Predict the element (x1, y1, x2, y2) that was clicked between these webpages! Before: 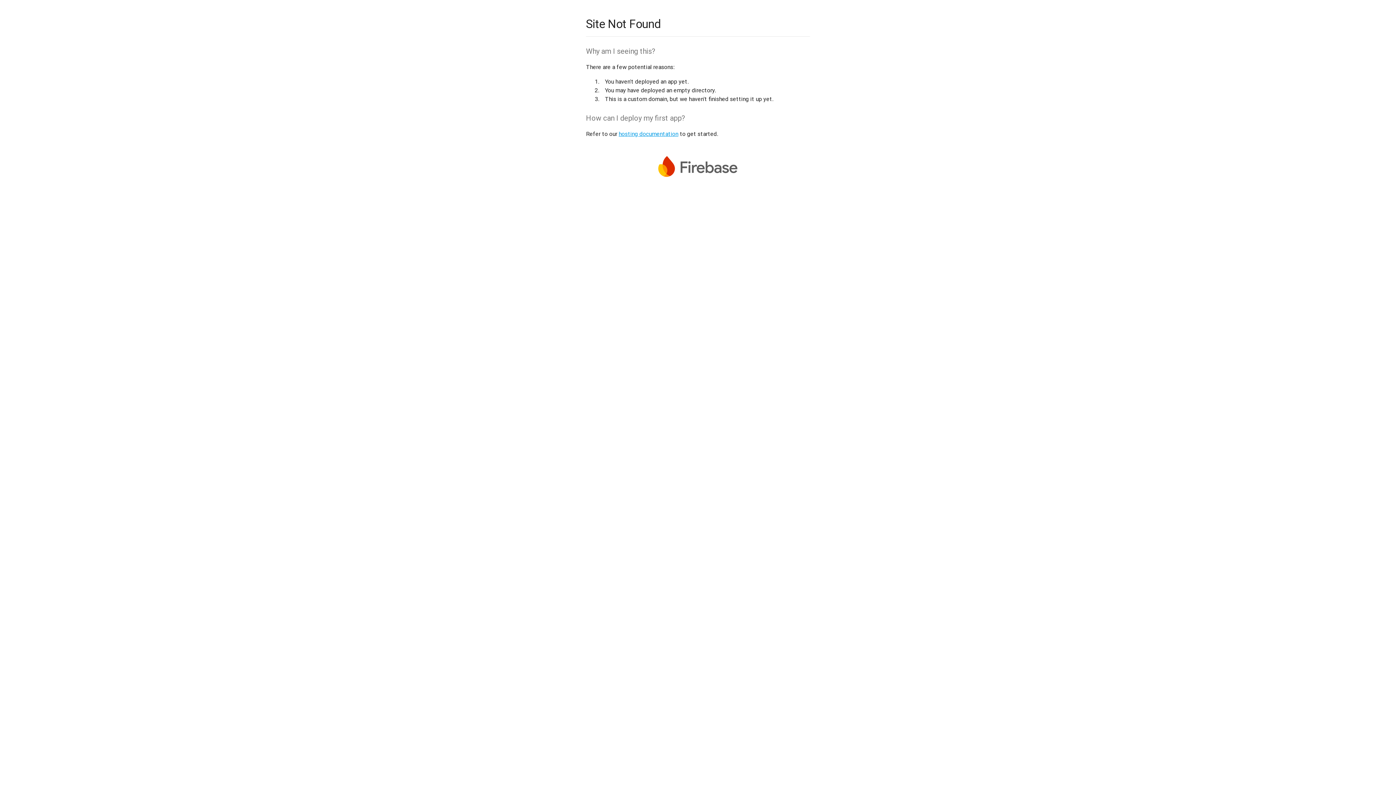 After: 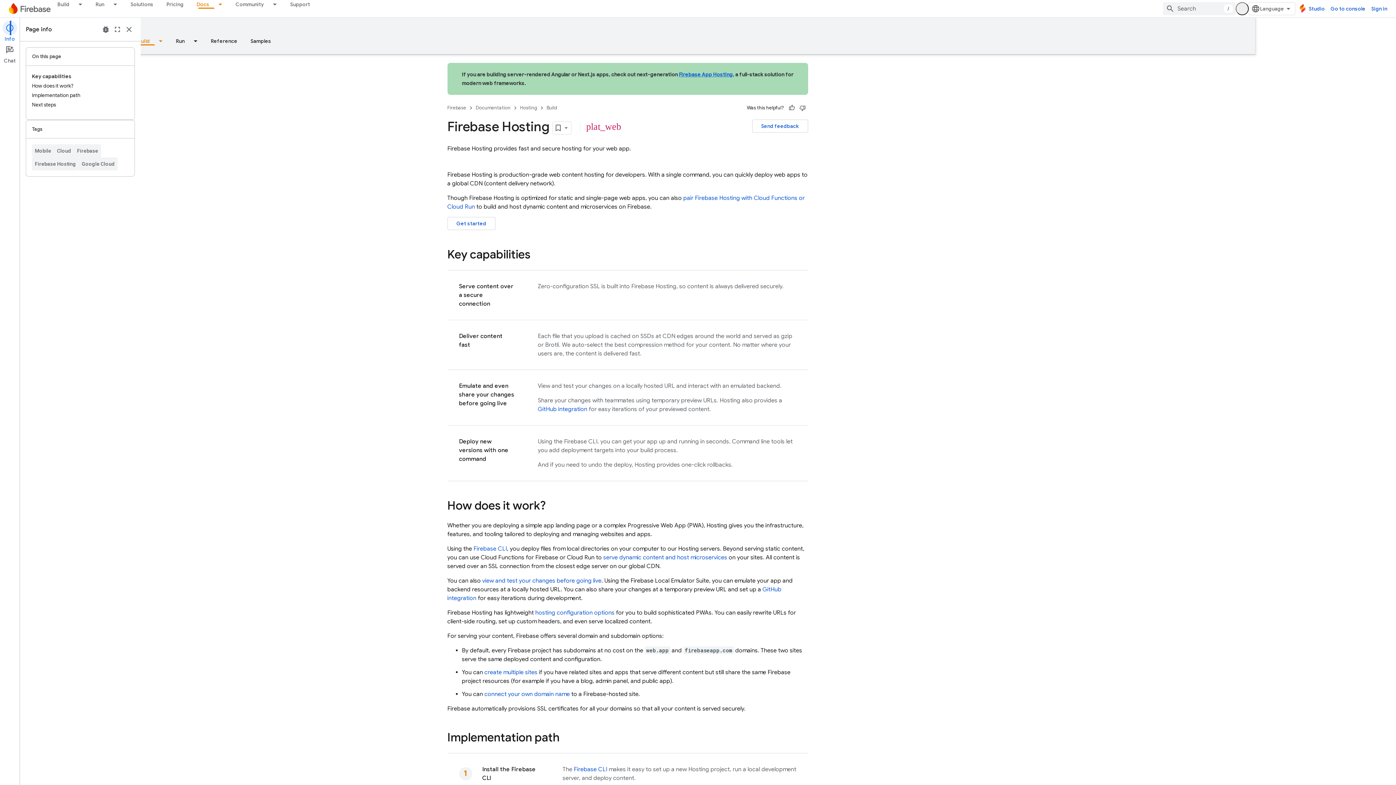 Action: label: hosting documentation bbox: (618, 130, 678, 137)